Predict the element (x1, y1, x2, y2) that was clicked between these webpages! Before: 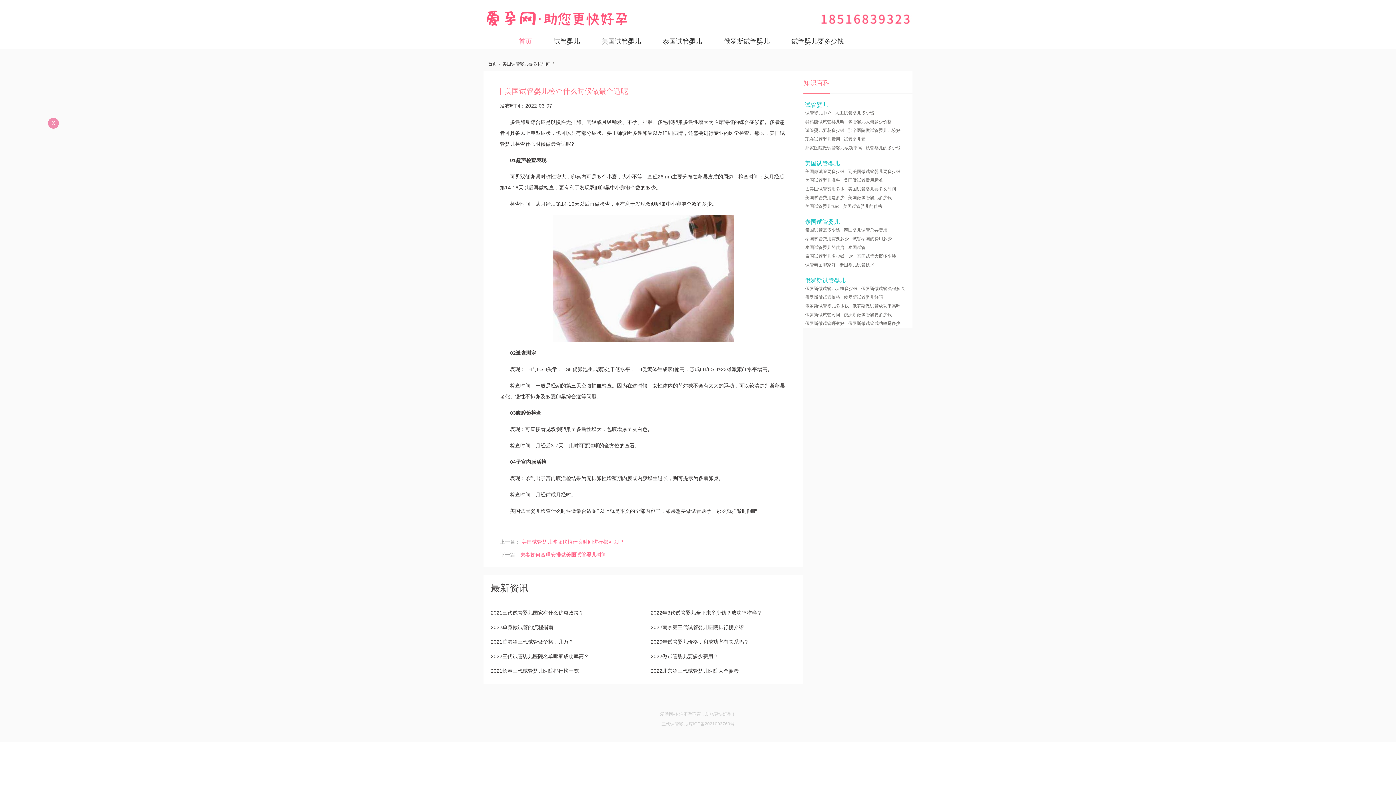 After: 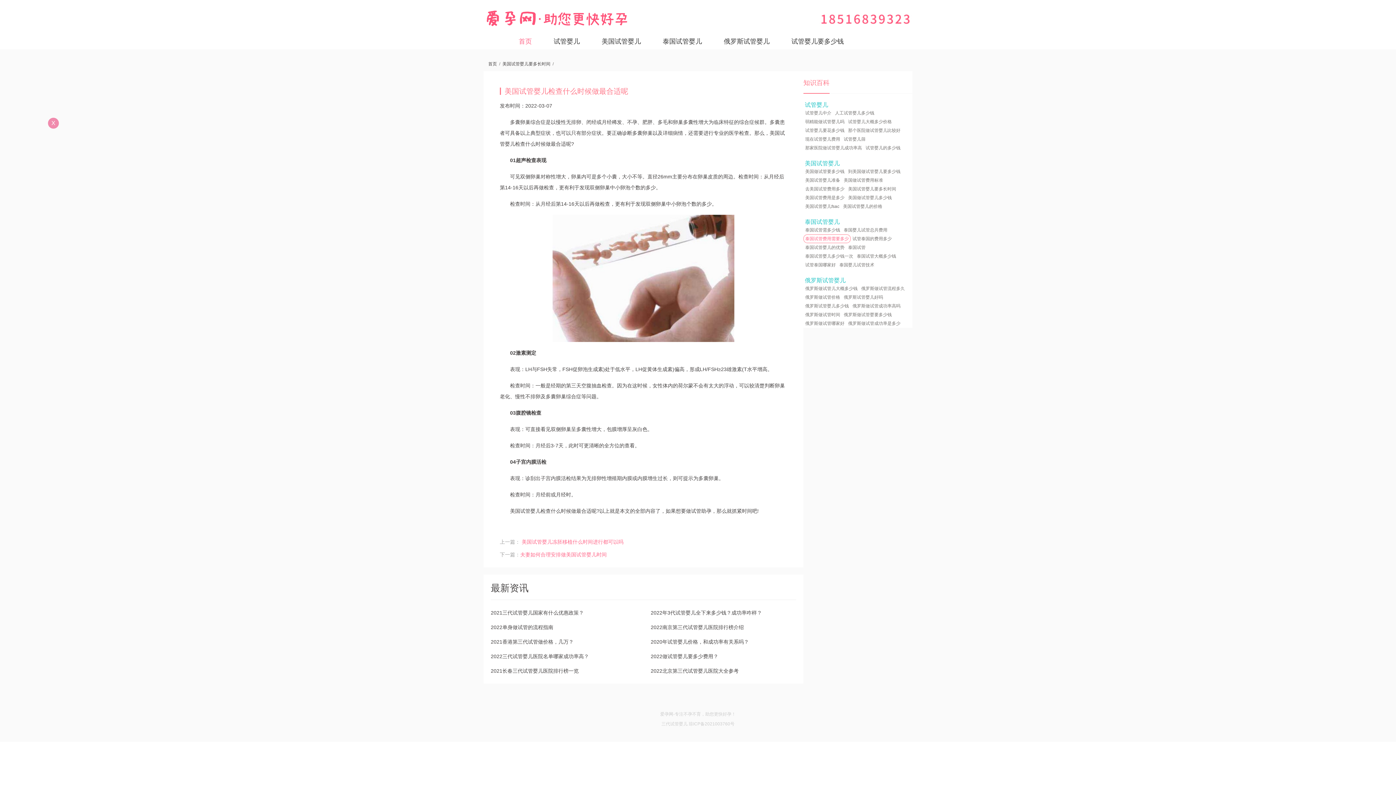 Action: bbox: (803, 234, 850, 243) label: 泰国试管费用需要多少